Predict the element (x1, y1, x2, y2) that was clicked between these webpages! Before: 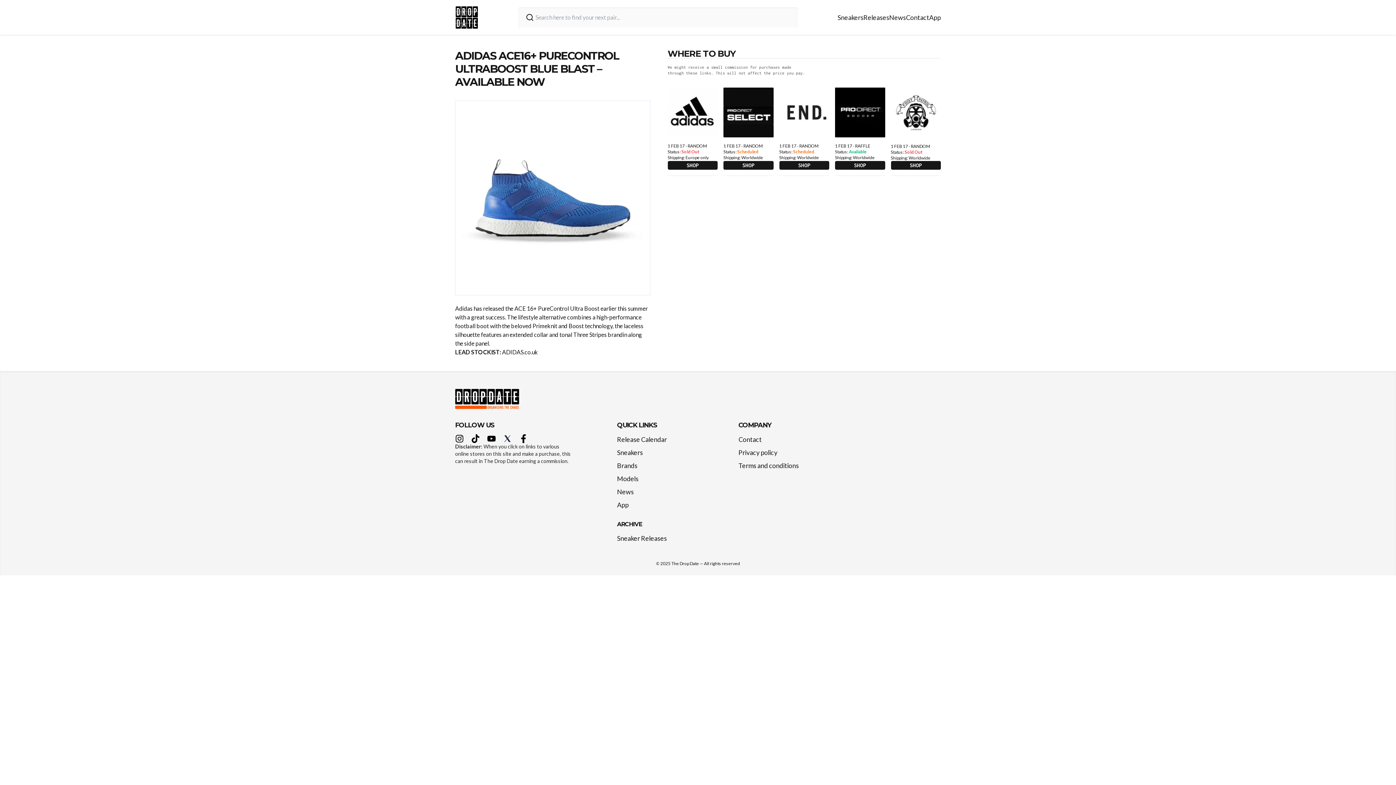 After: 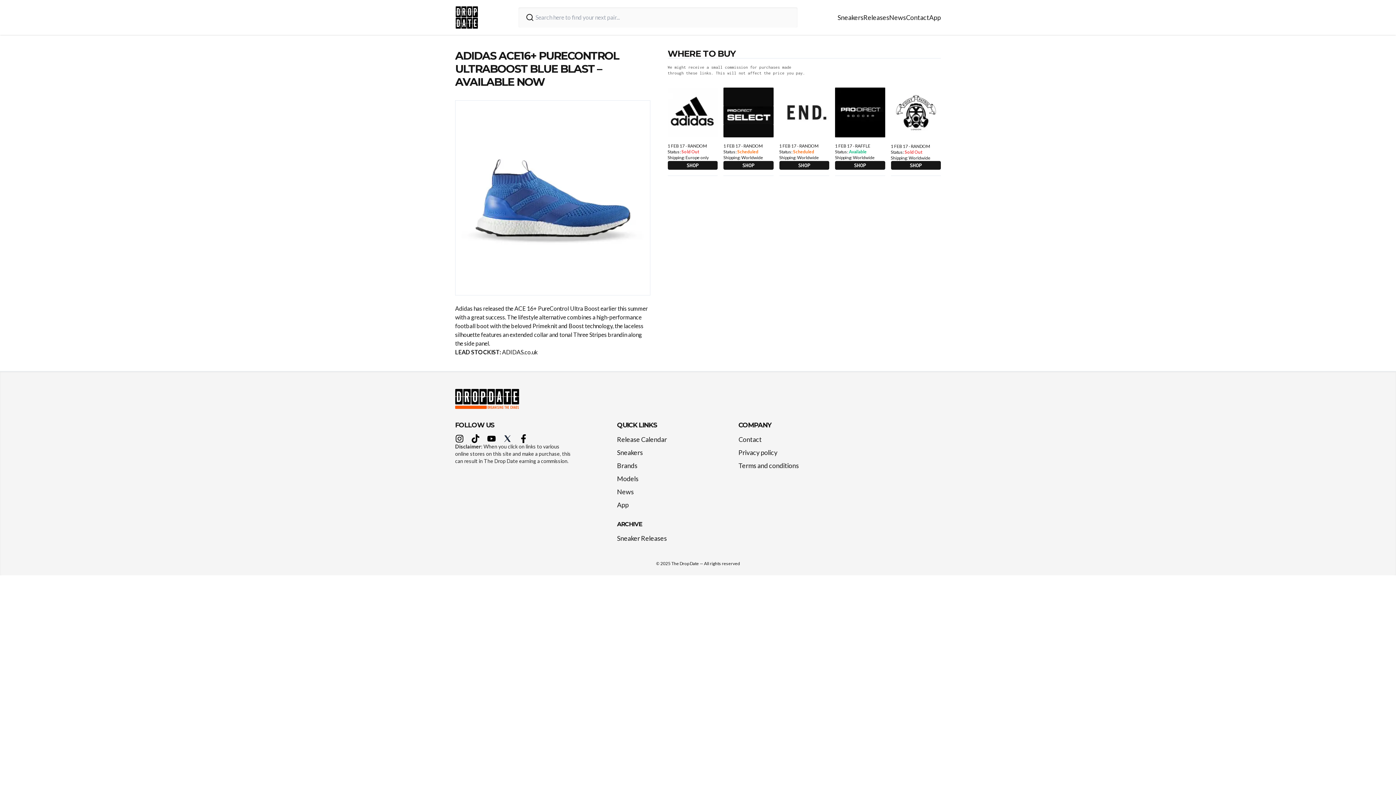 Action: bbox: (455, 434, 464, 443)